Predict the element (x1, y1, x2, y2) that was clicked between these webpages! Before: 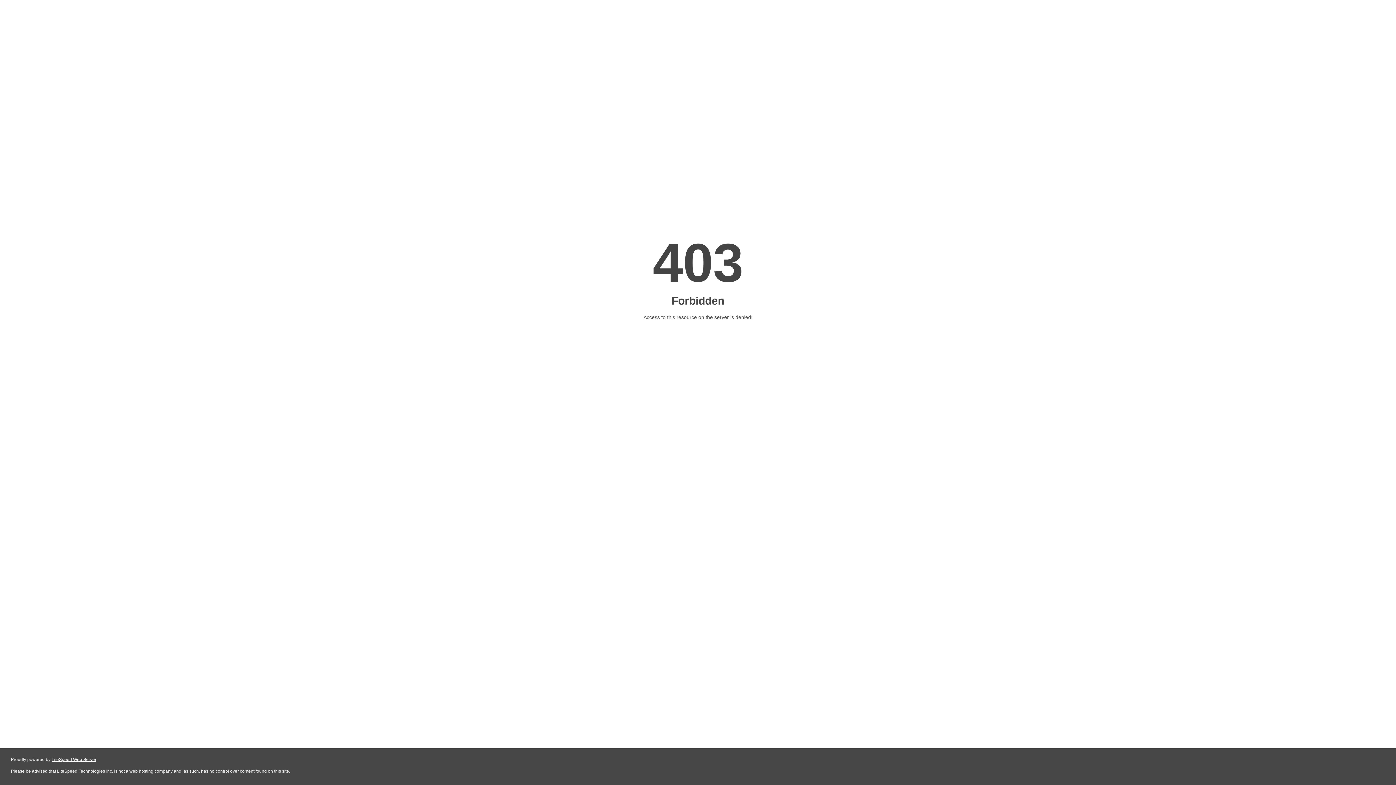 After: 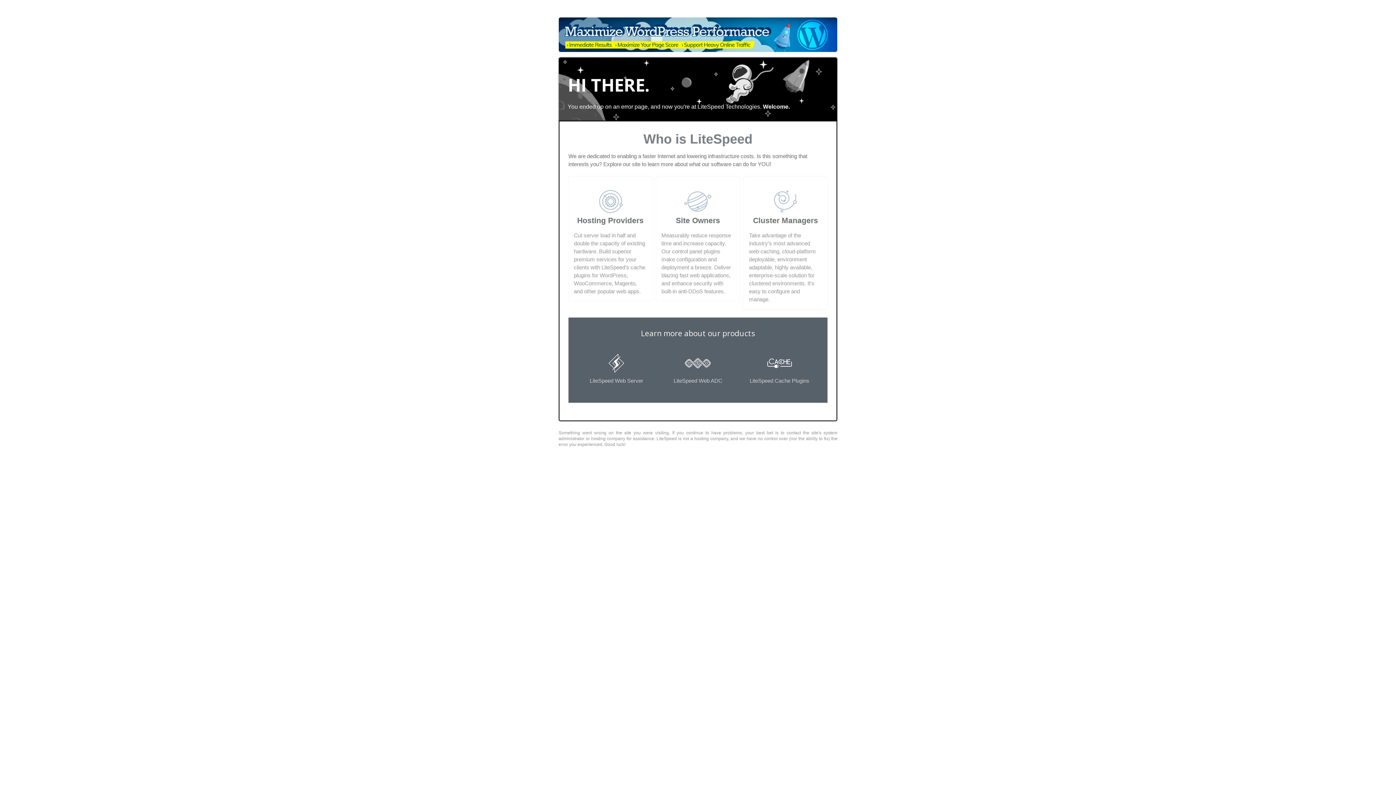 Action: label: LiteSpeed Web Server bbox: (51, 757, 96, 762)